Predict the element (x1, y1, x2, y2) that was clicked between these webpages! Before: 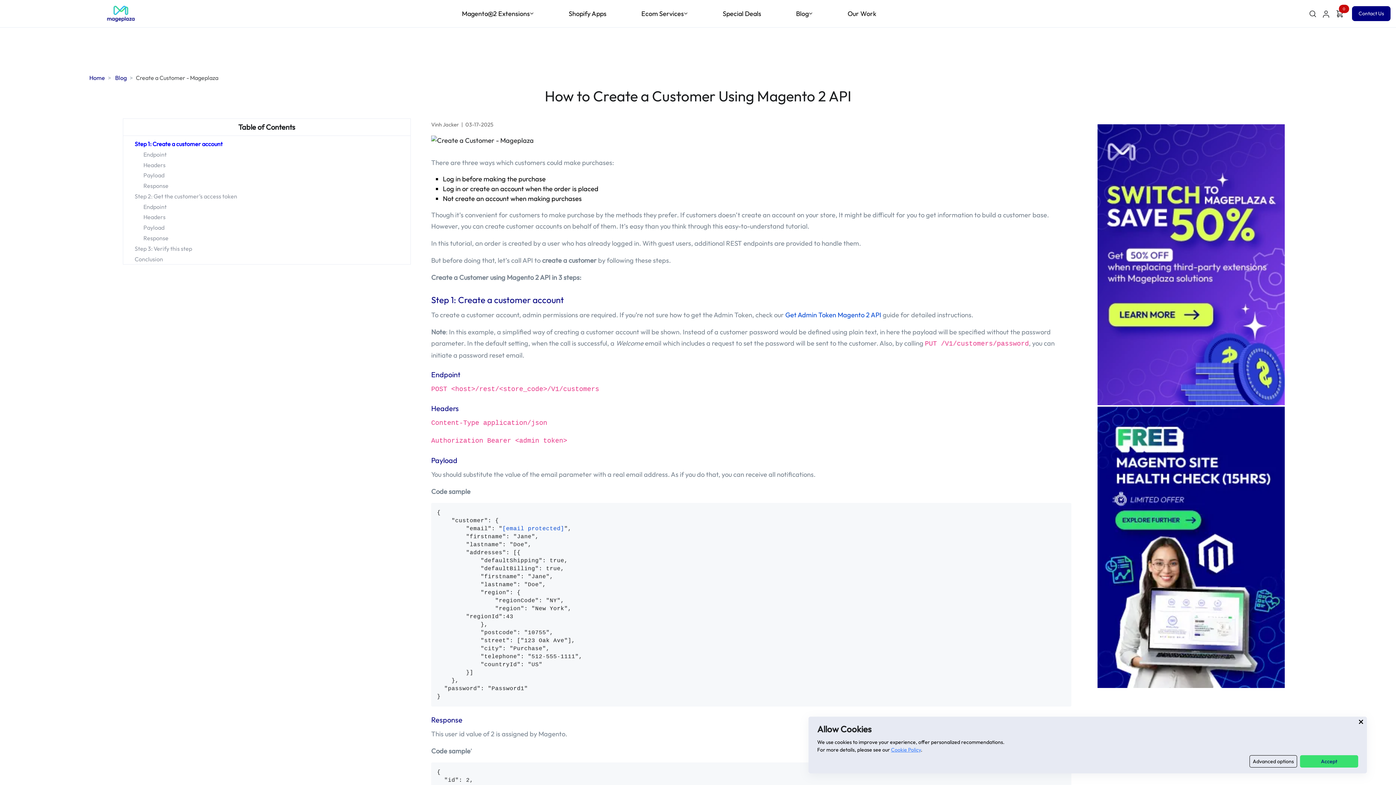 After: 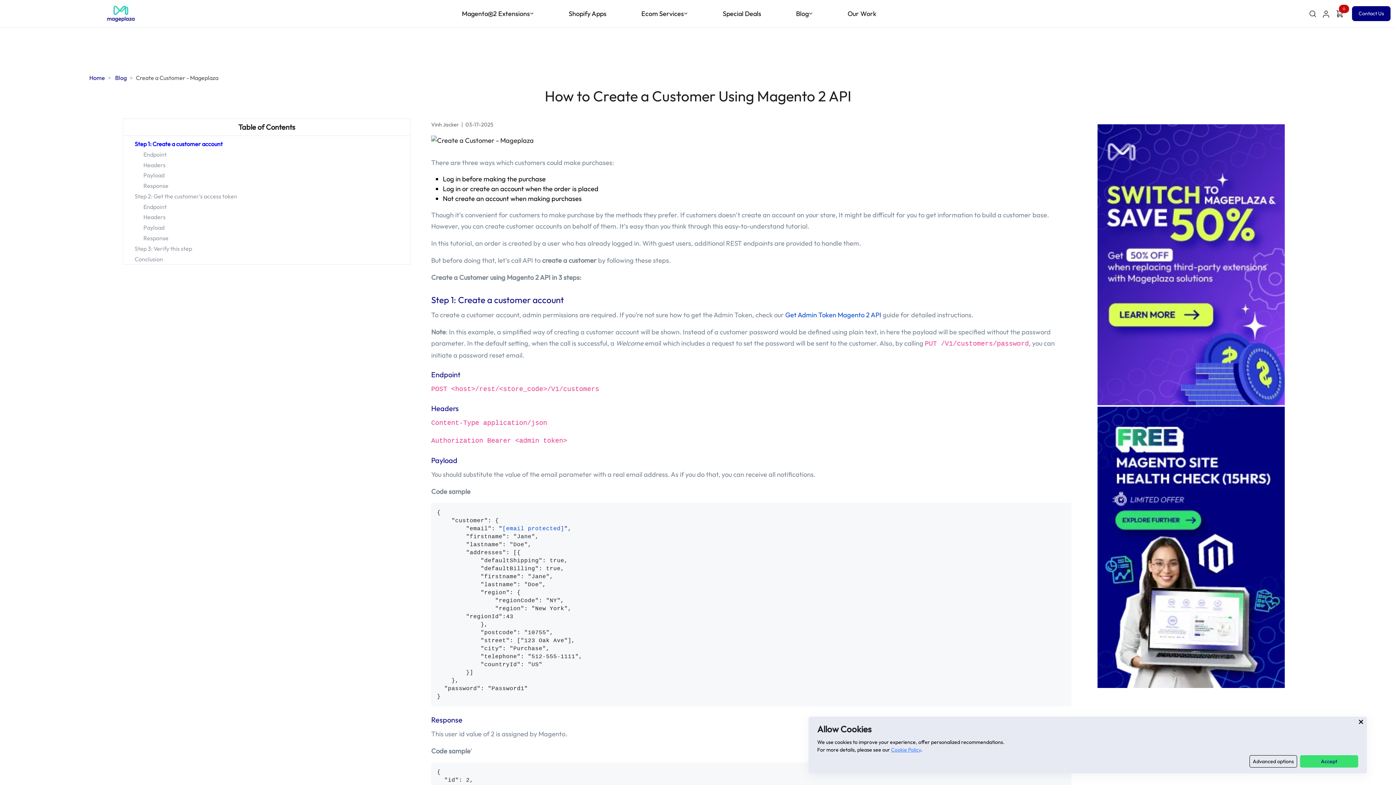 Action: bbox: (1095, 260, 1285, 268)